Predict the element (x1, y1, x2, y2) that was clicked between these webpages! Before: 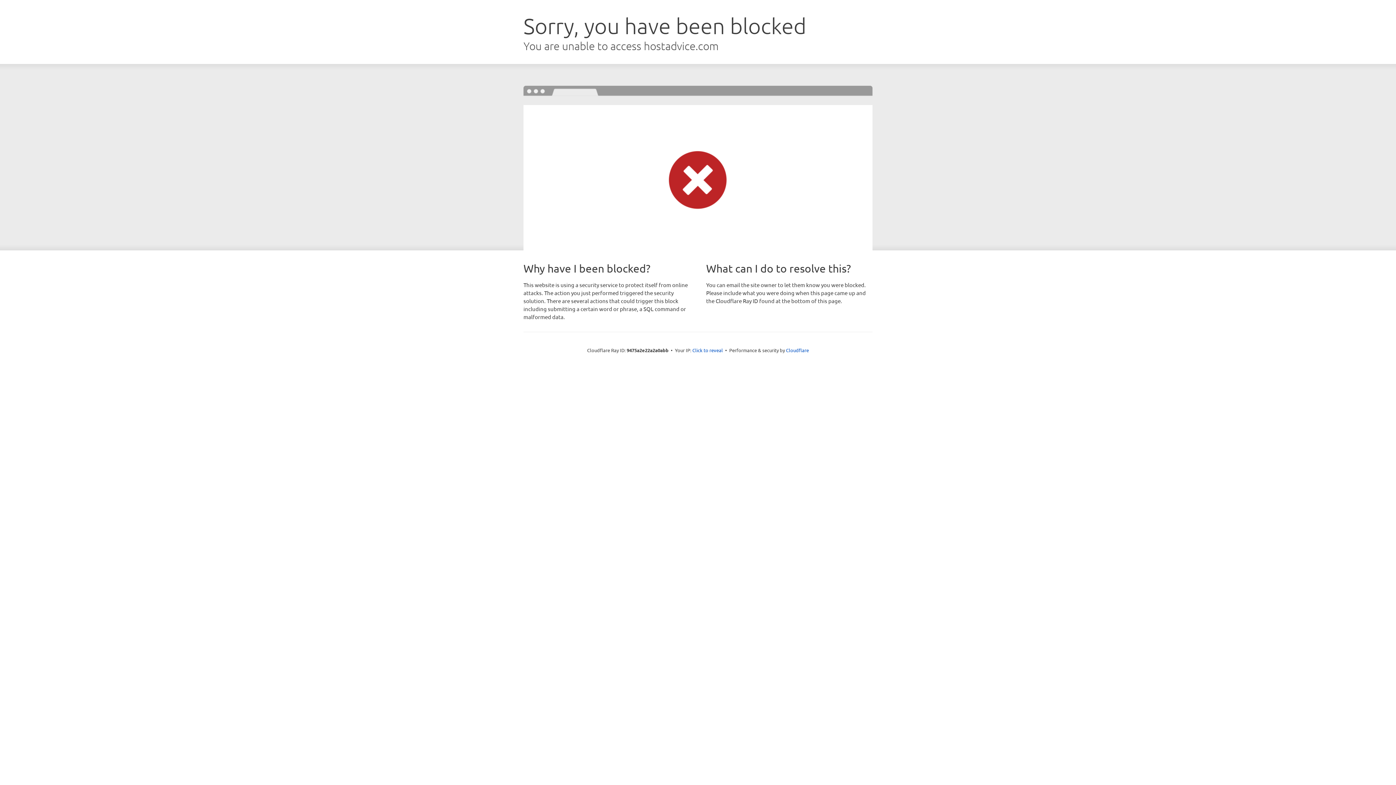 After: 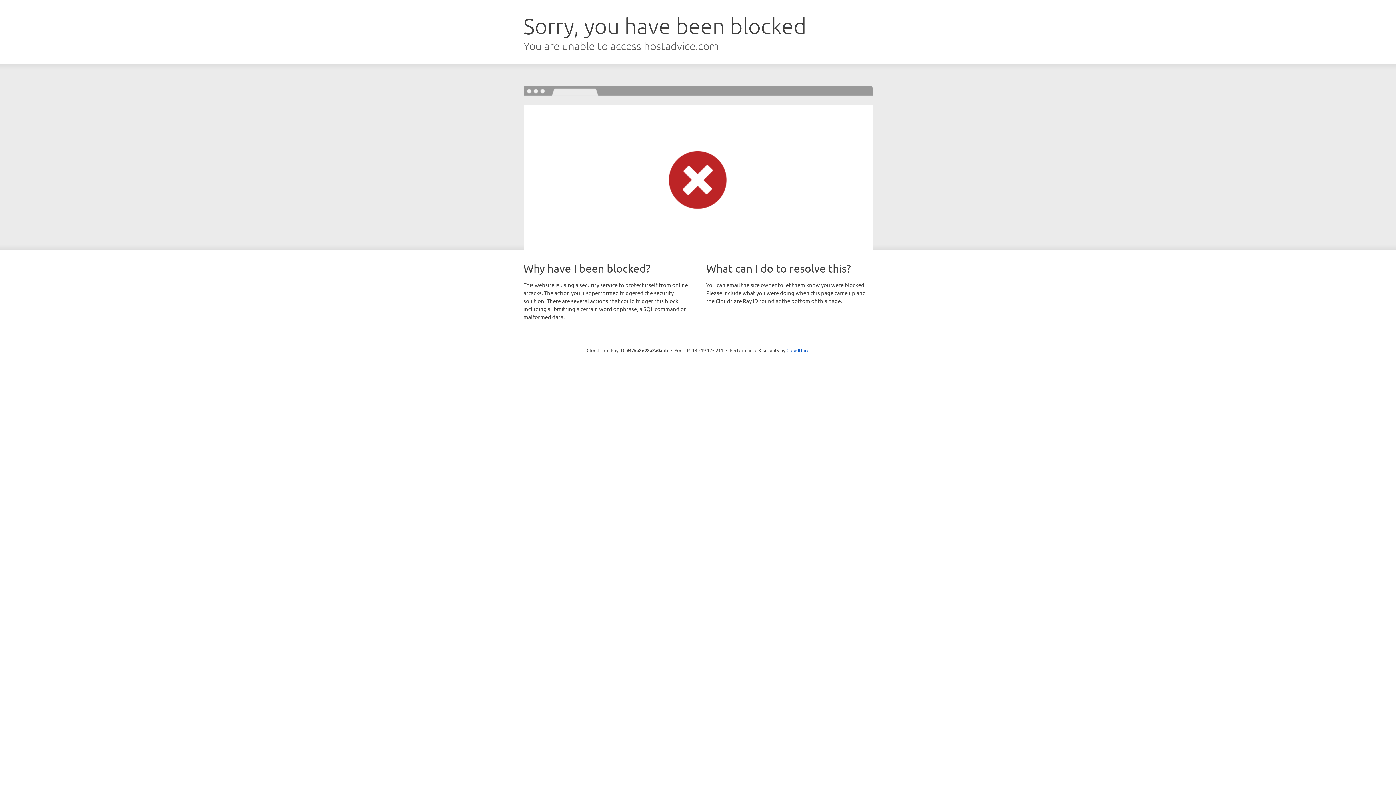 Action: bbox: (692, 346, 723, 353) label: Click to reveal